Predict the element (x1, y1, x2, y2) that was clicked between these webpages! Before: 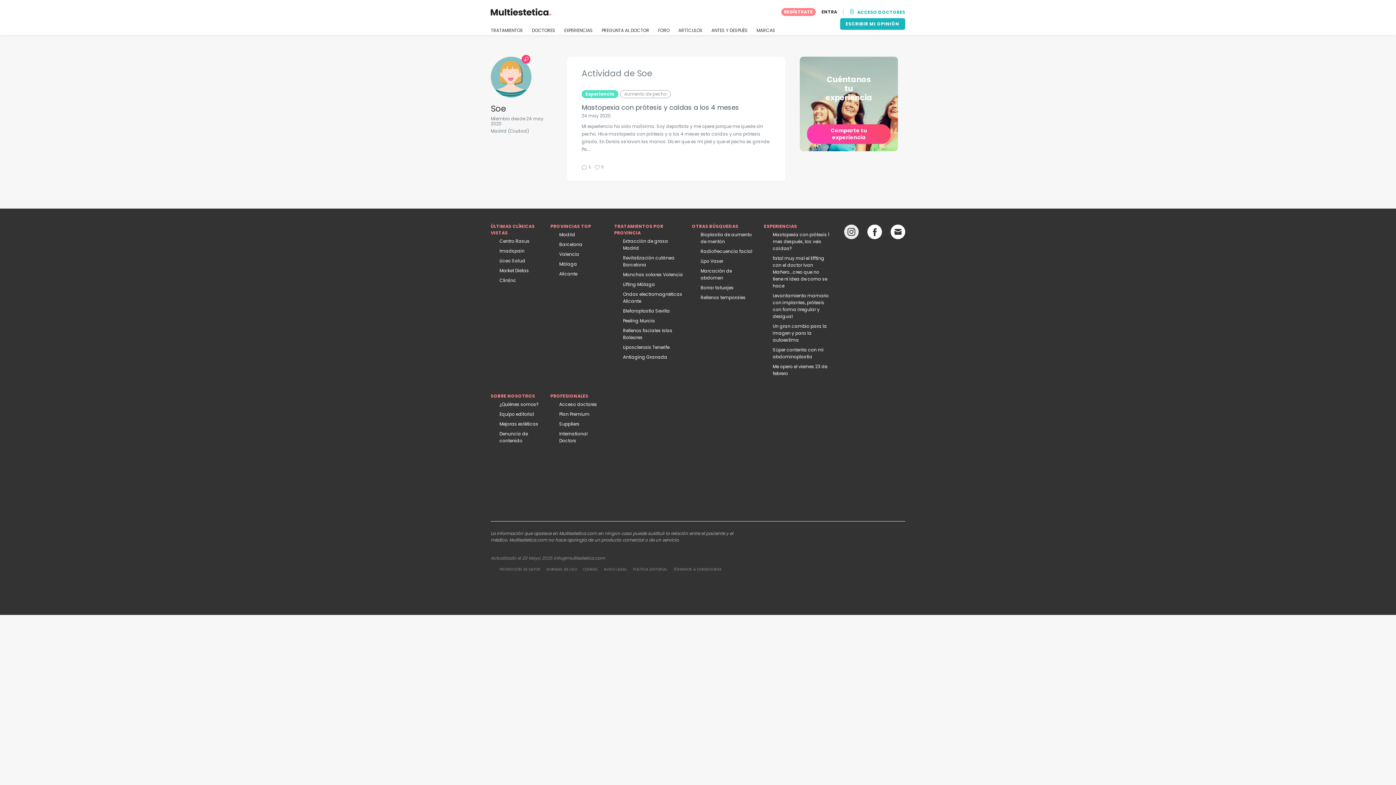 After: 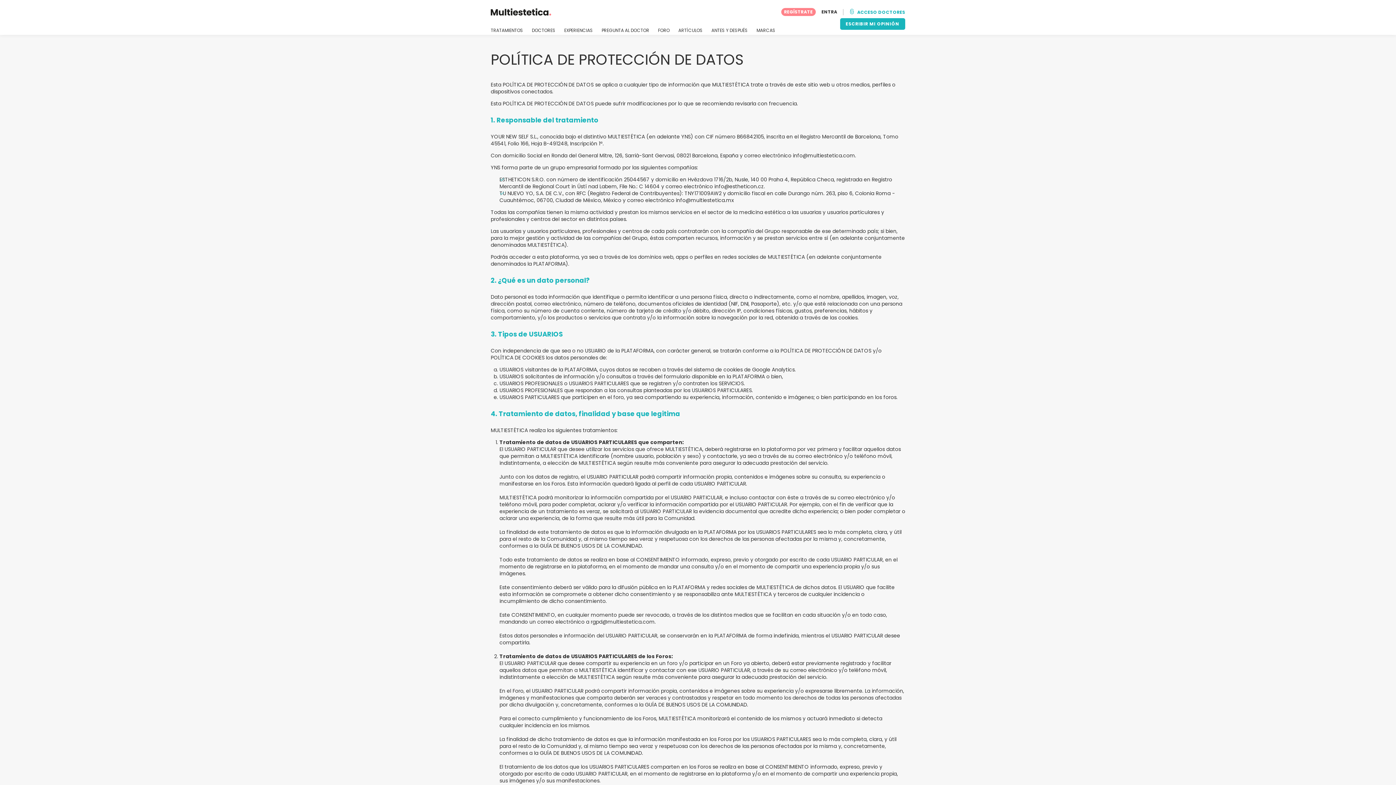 Action: bbox: (499, 566, 540, 572) label: PROTECCIÓN DE DATOS